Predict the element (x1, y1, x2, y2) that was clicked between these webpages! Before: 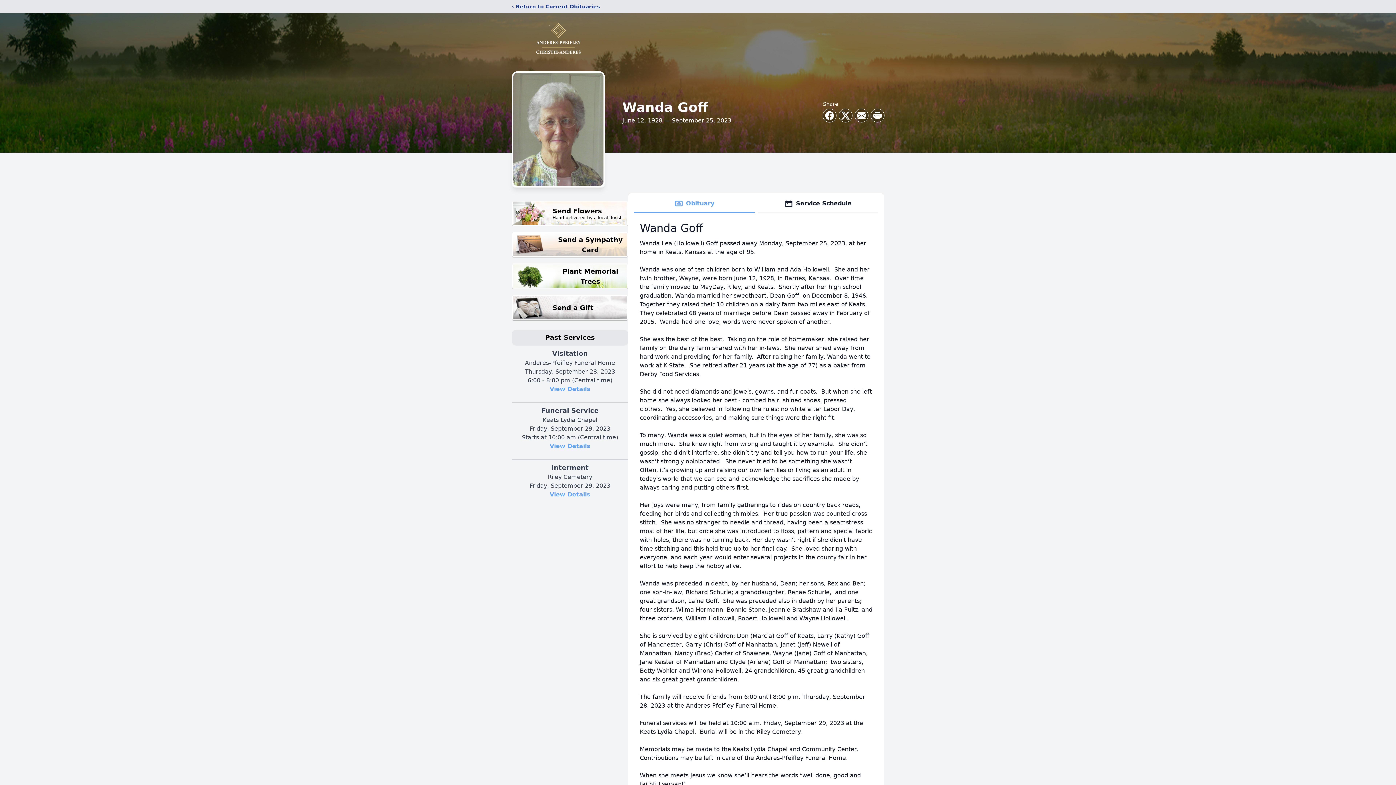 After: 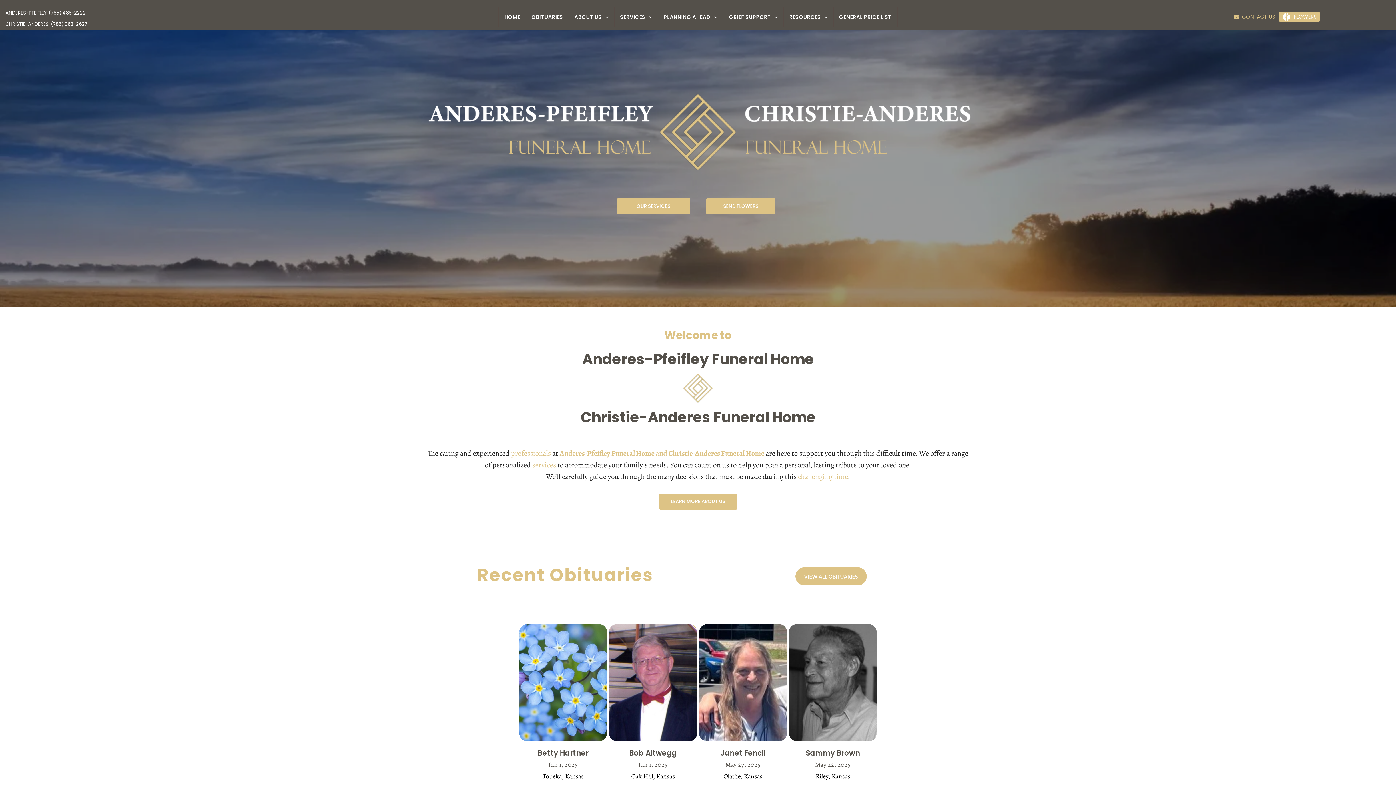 Action: bbox: (512, 18, 605, 59)